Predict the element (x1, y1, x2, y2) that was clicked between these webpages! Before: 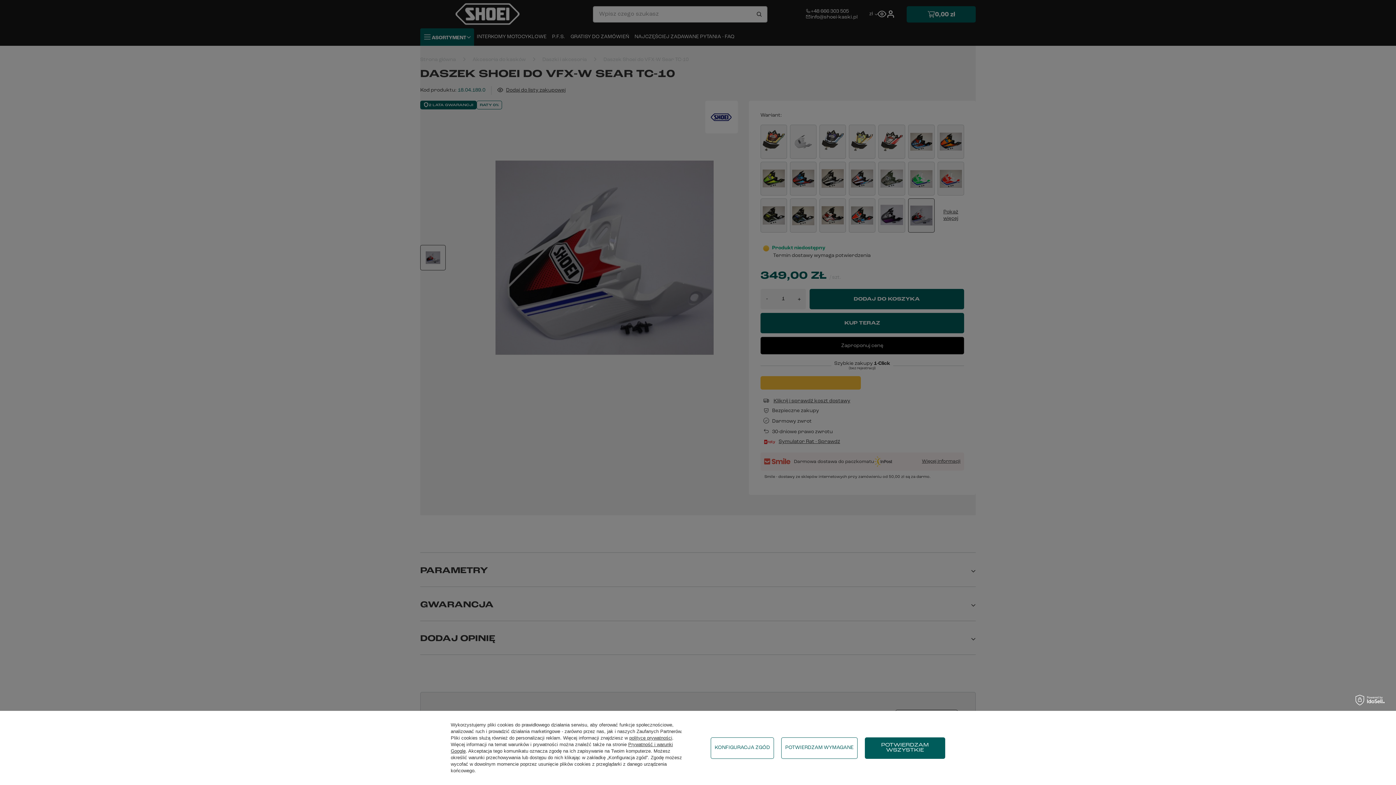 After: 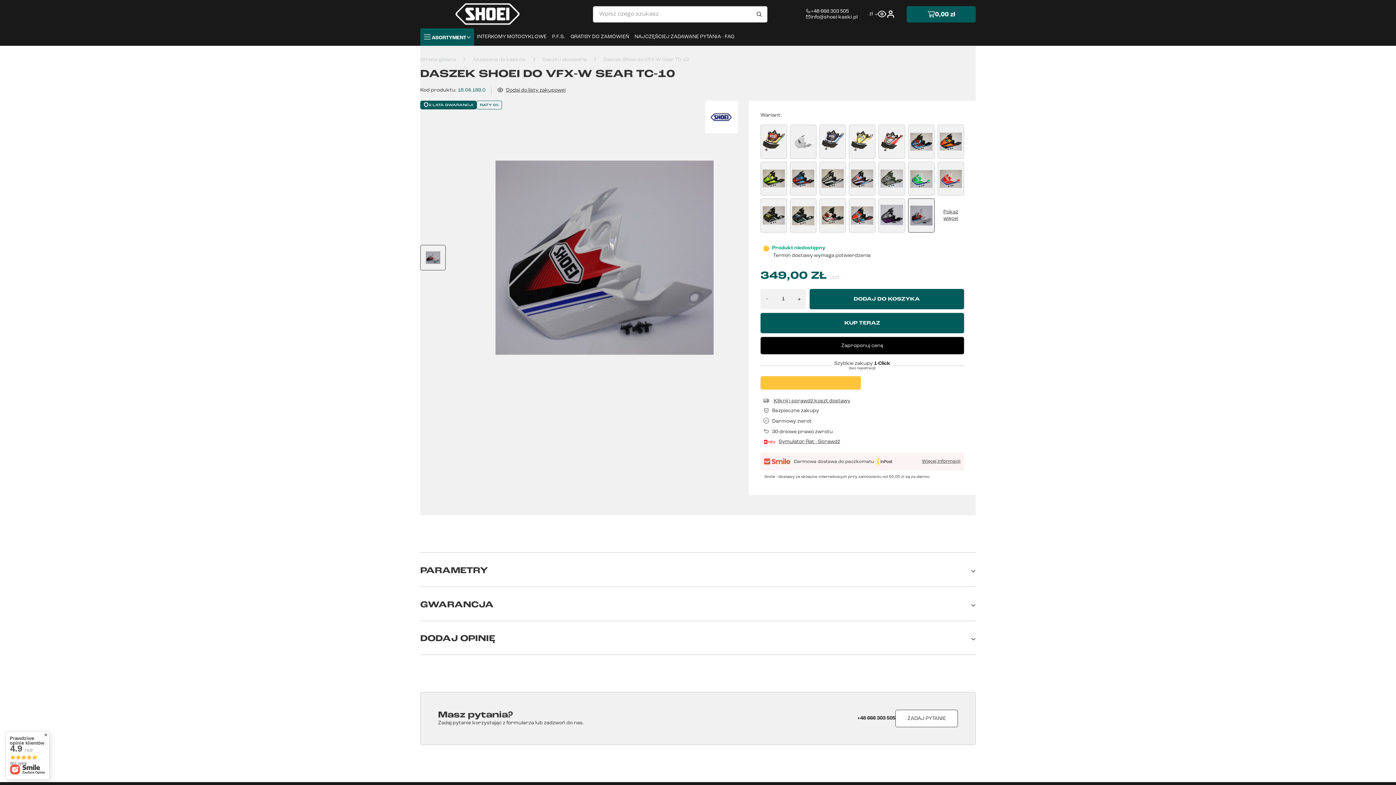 Action: bbox: (865, 737, 945, 759) label: POTWIERDZAM WSZYSTKIE